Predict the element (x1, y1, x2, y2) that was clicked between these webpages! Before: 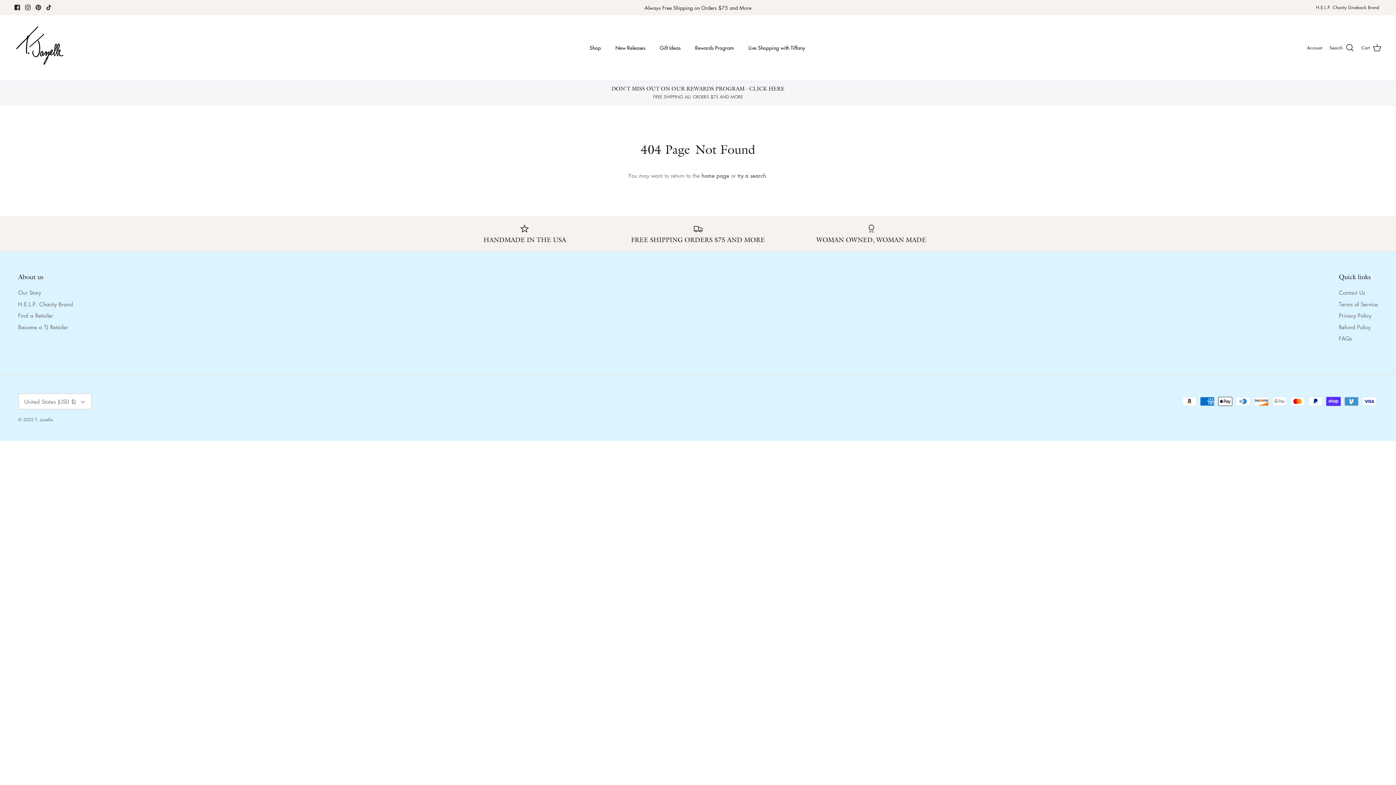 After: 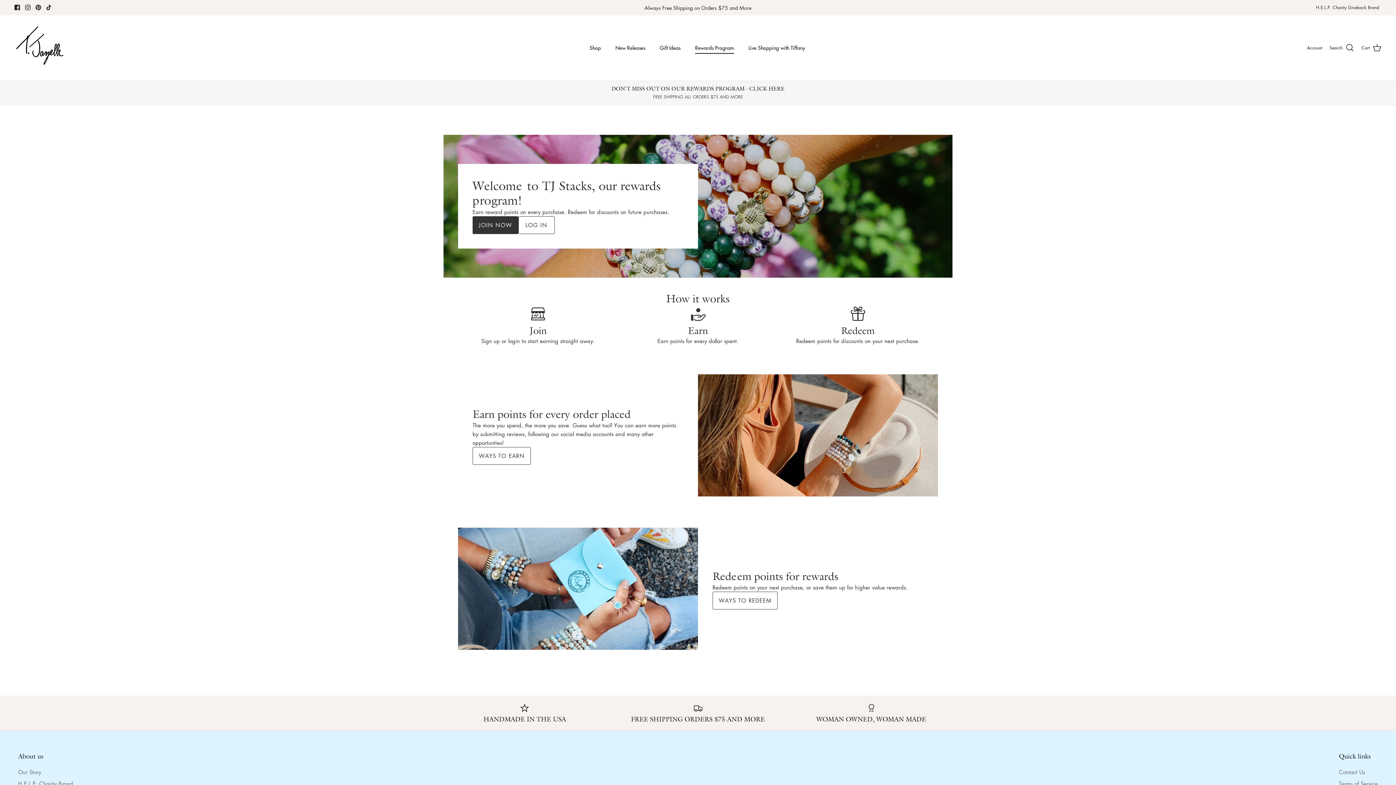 Action: bbox: (443, 85, 952, 99) label: DON'T MISS OUT ON OUR REWARDS PROGRAM - CLICK HERE
FREE SHIPPING ALL ORDERS $75 AND MORE